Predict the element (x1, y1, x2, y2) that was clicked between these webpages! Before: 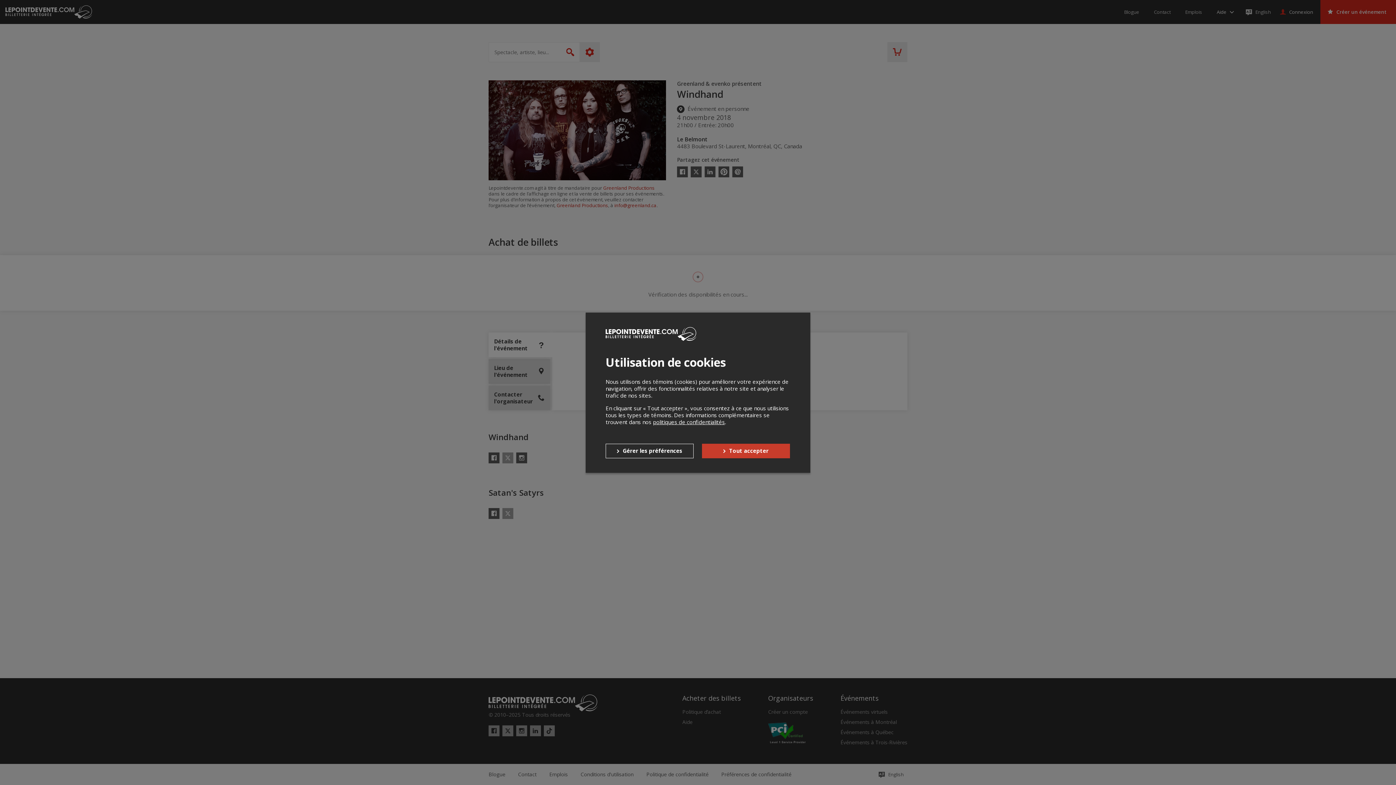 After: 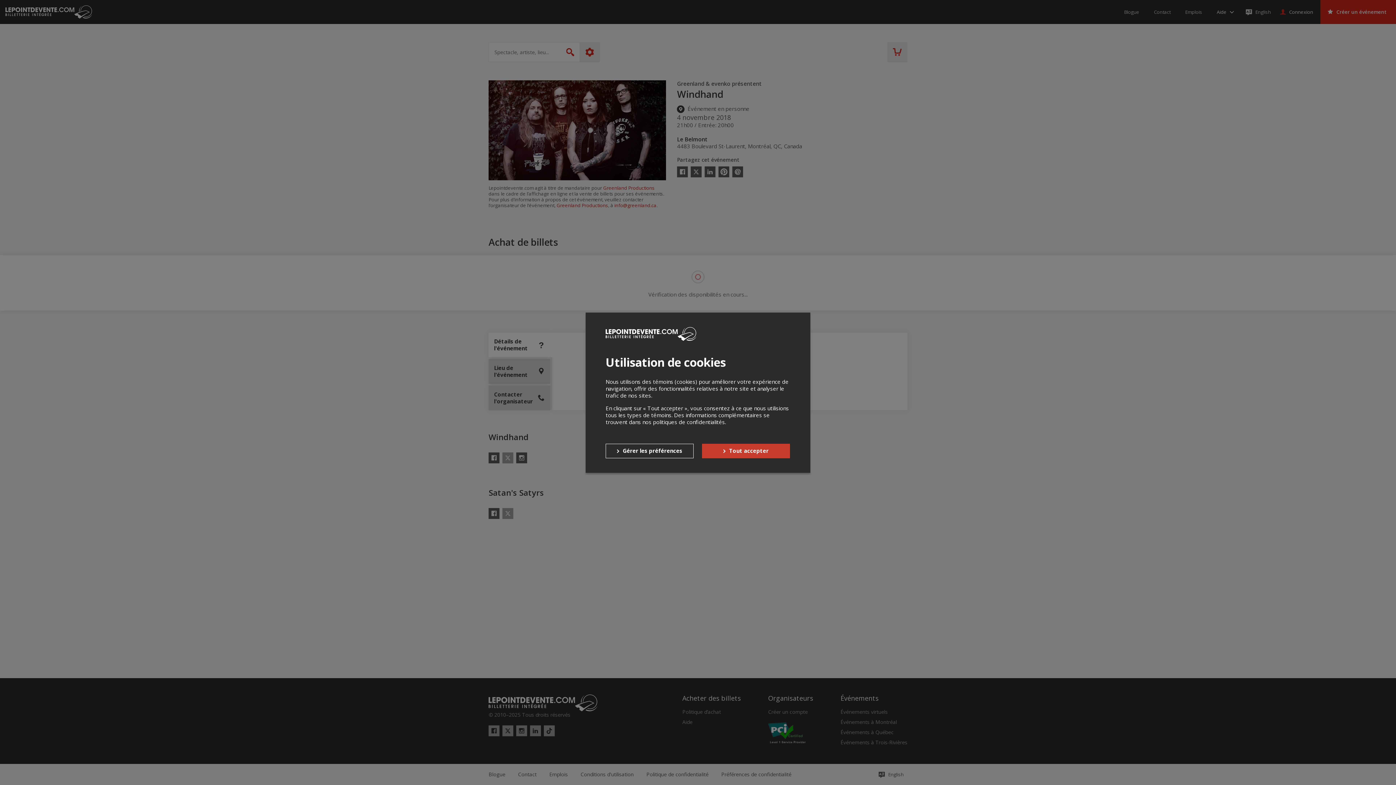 Action: bbox: (653, 418, 725, 425) label: politiques de confidentialités